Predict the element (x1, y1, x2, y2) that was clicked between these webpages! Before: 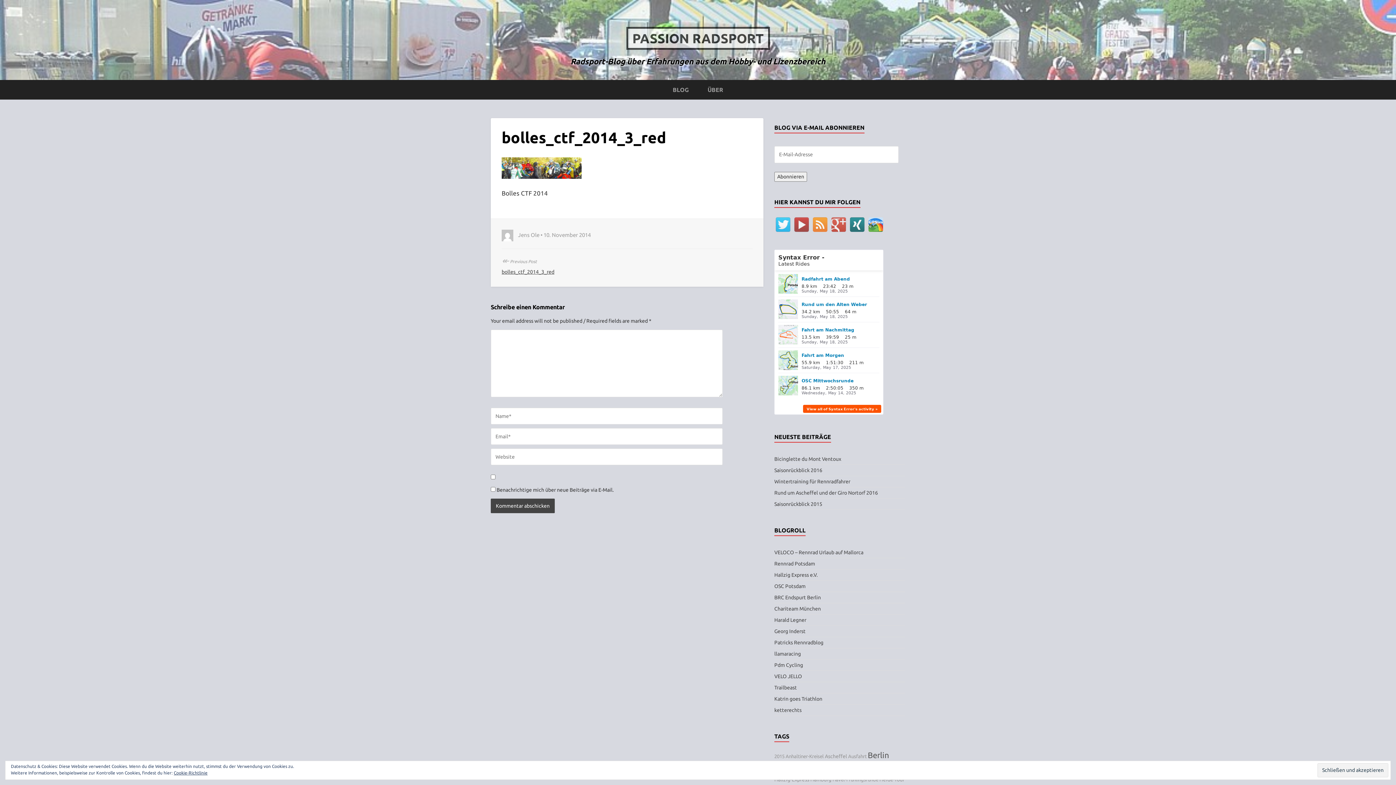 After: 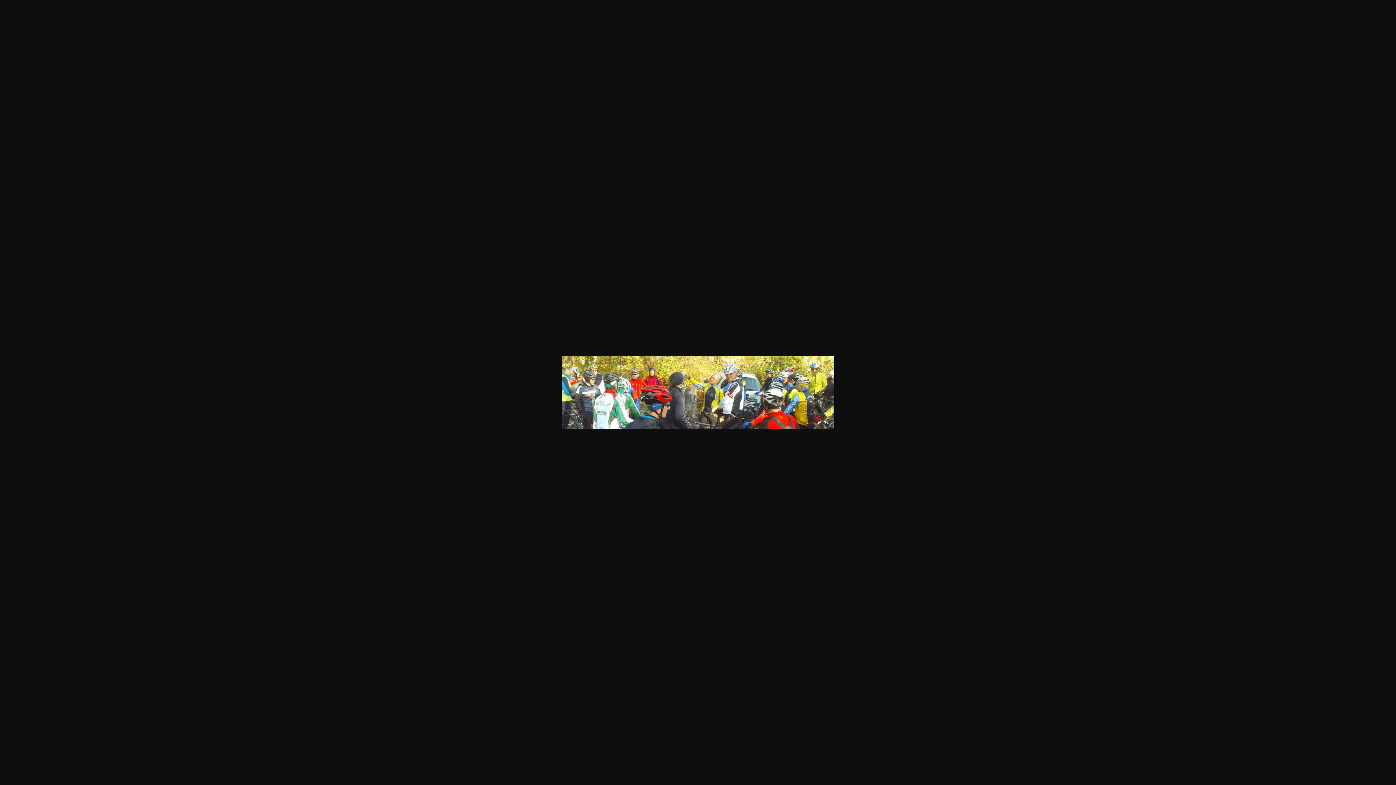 Action: bbox: (501, 163, 581, 170)